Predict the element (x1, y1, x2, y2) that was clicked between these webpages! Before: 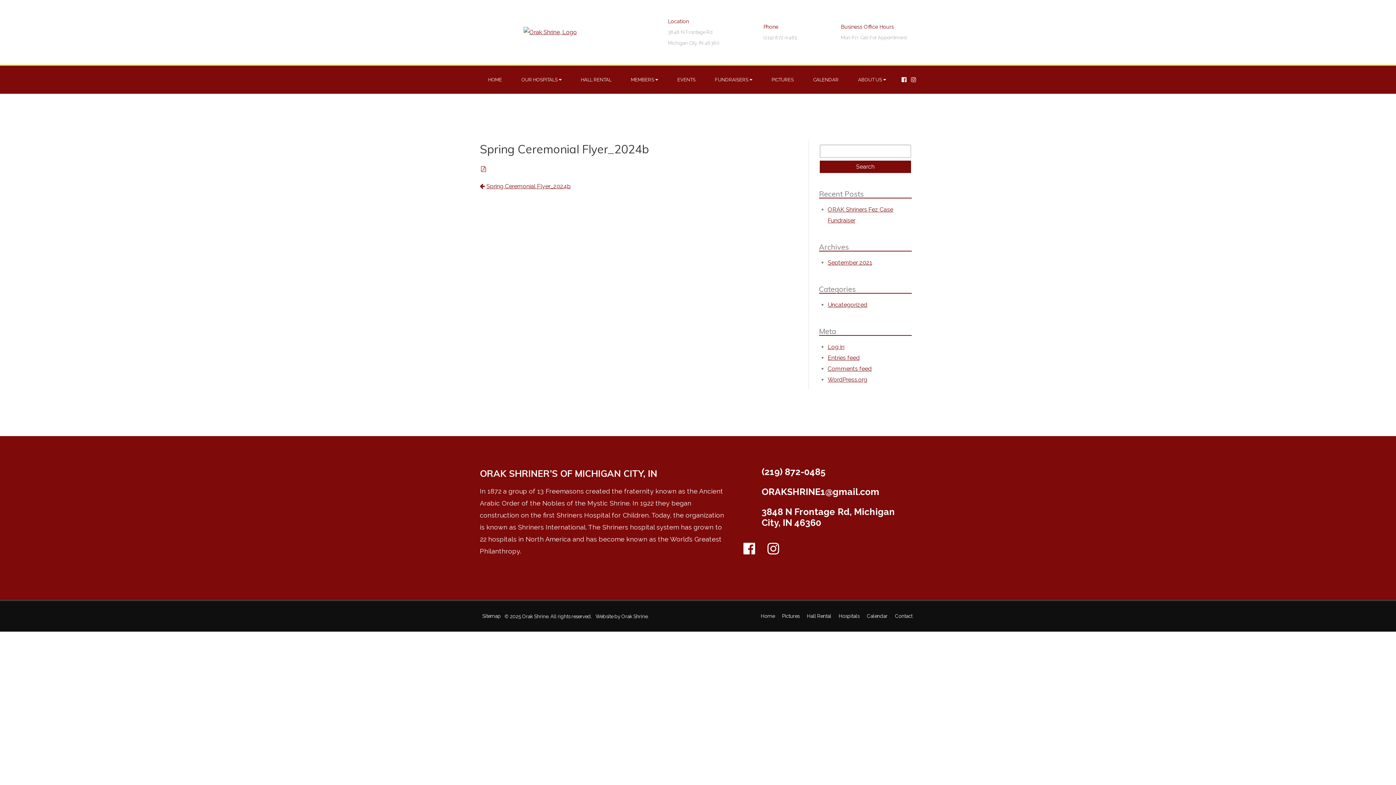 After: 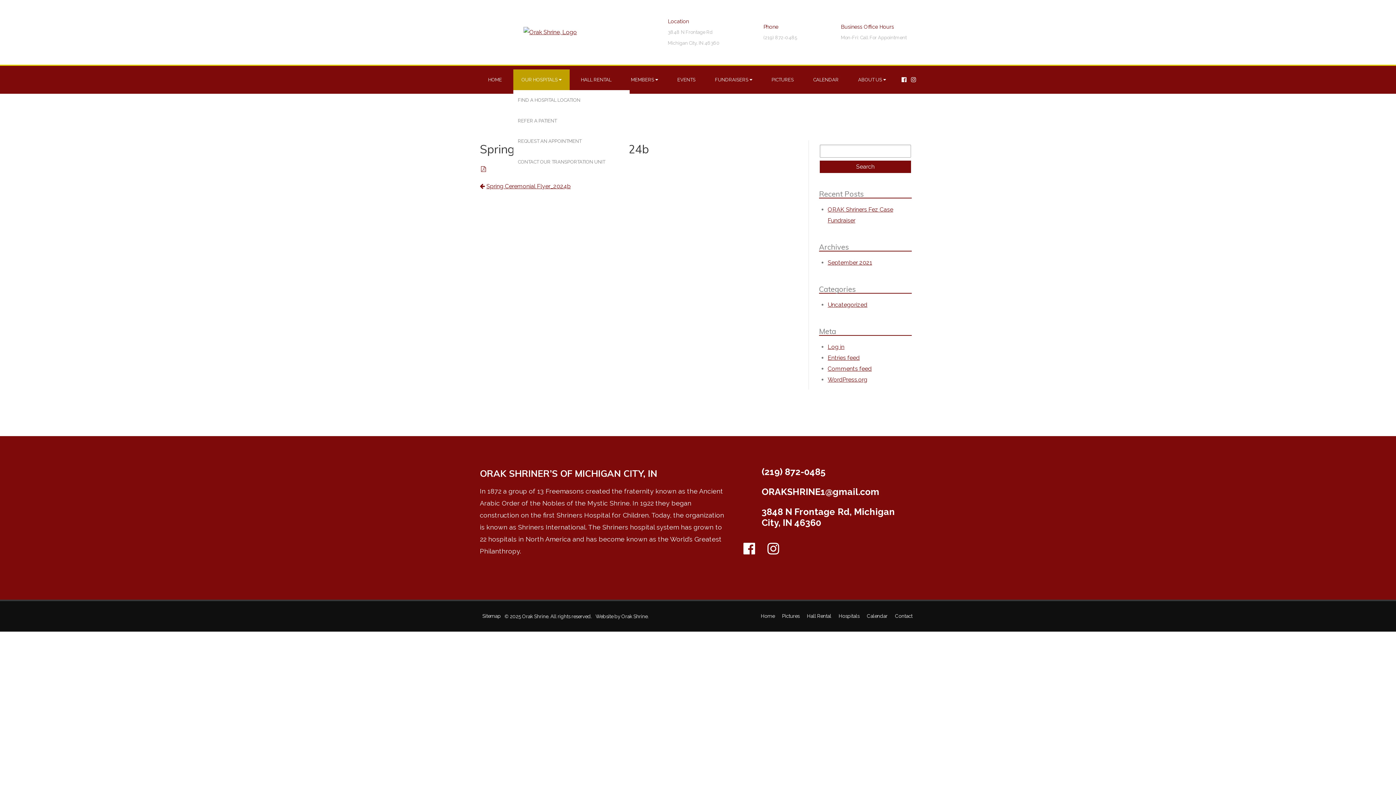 Action: bbox: (513, 69, 569, 90) label: OUR HOSPITALS